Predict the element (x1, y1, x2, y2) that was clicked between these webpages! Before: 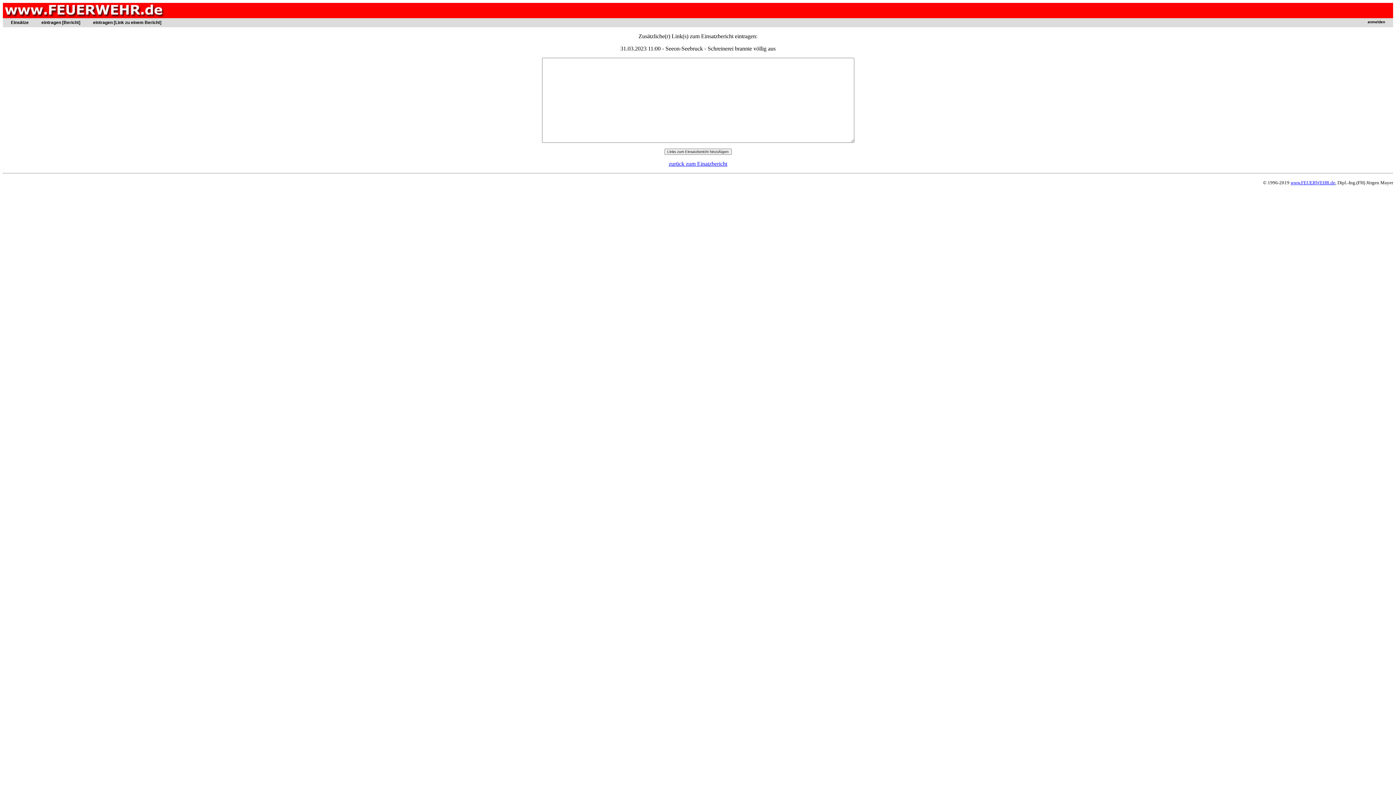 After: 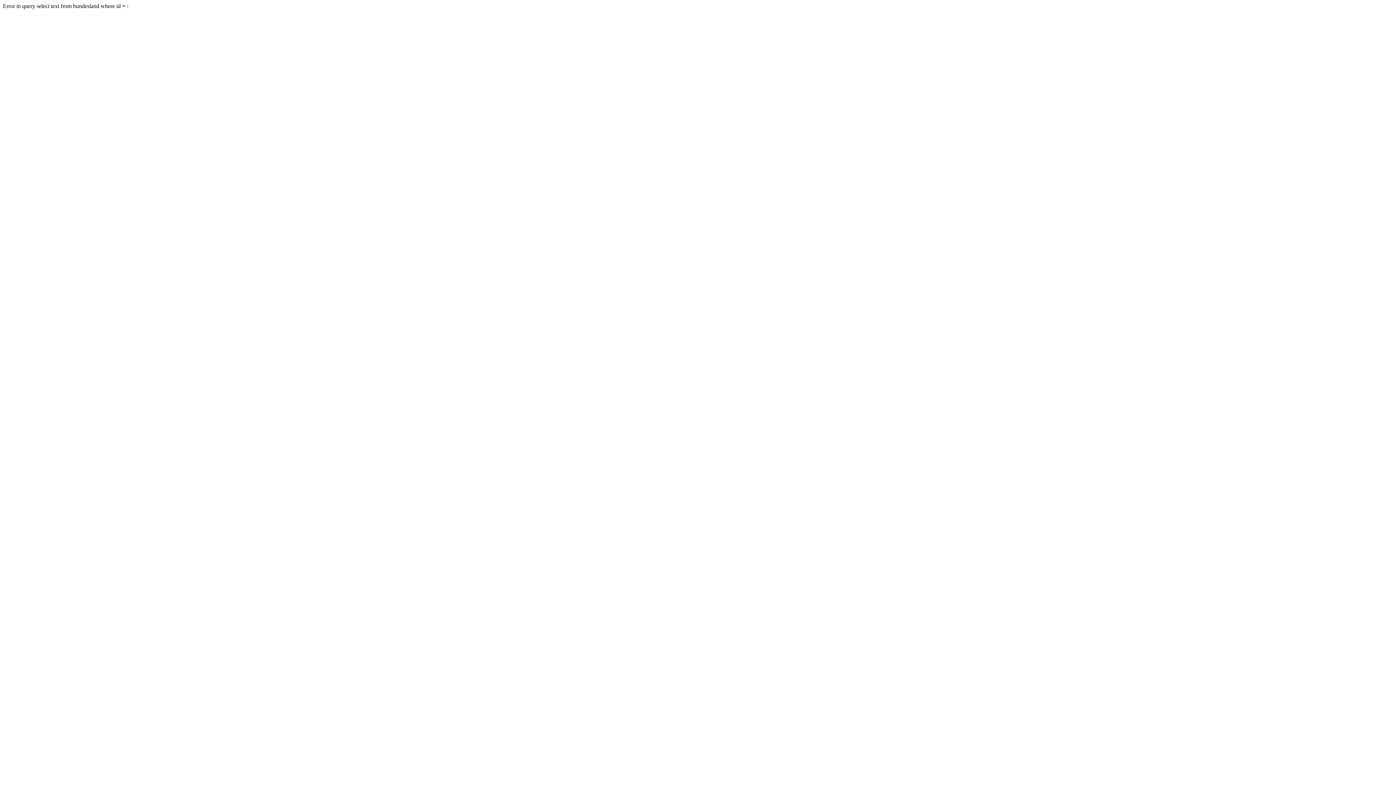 Action: label: zurück zum Einatzbericht bbox: (668, 160, 727, 166)